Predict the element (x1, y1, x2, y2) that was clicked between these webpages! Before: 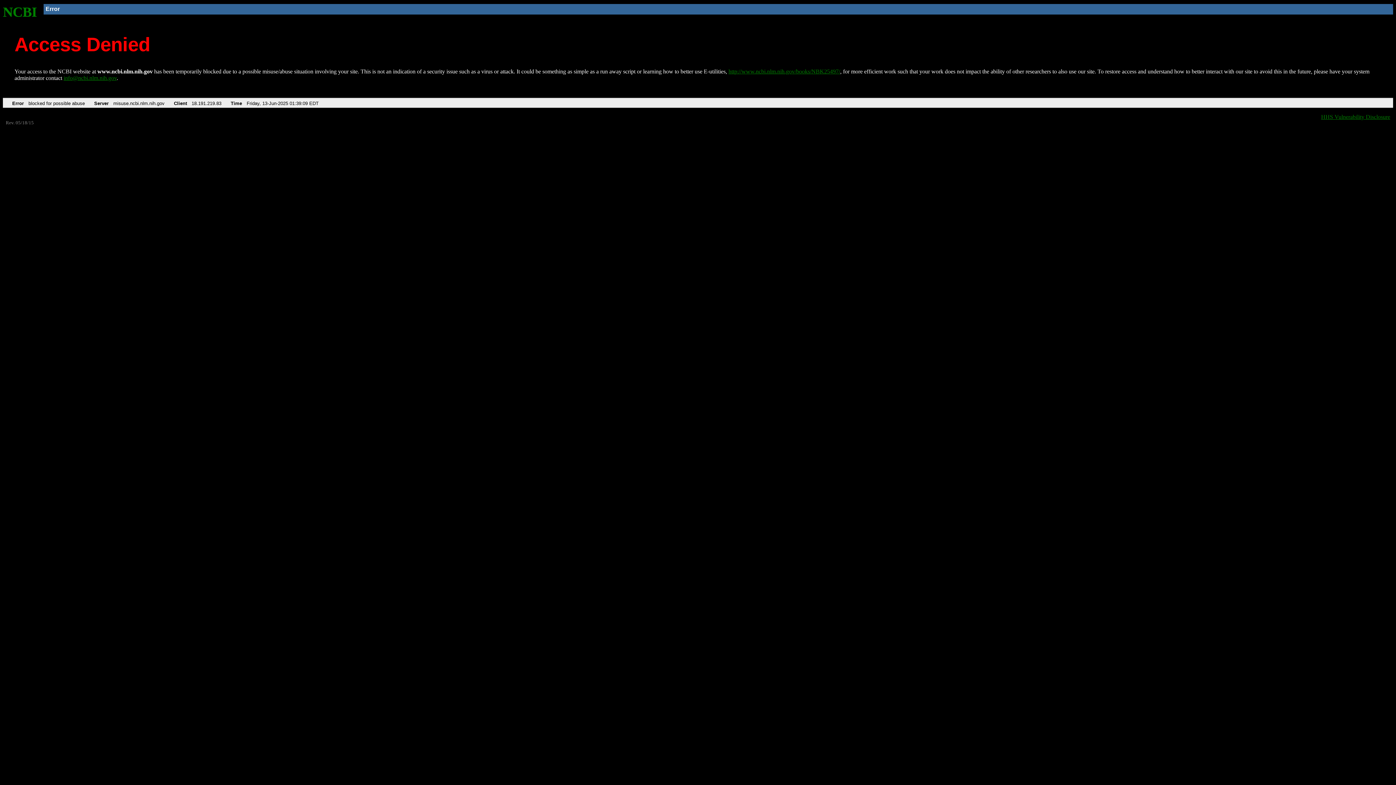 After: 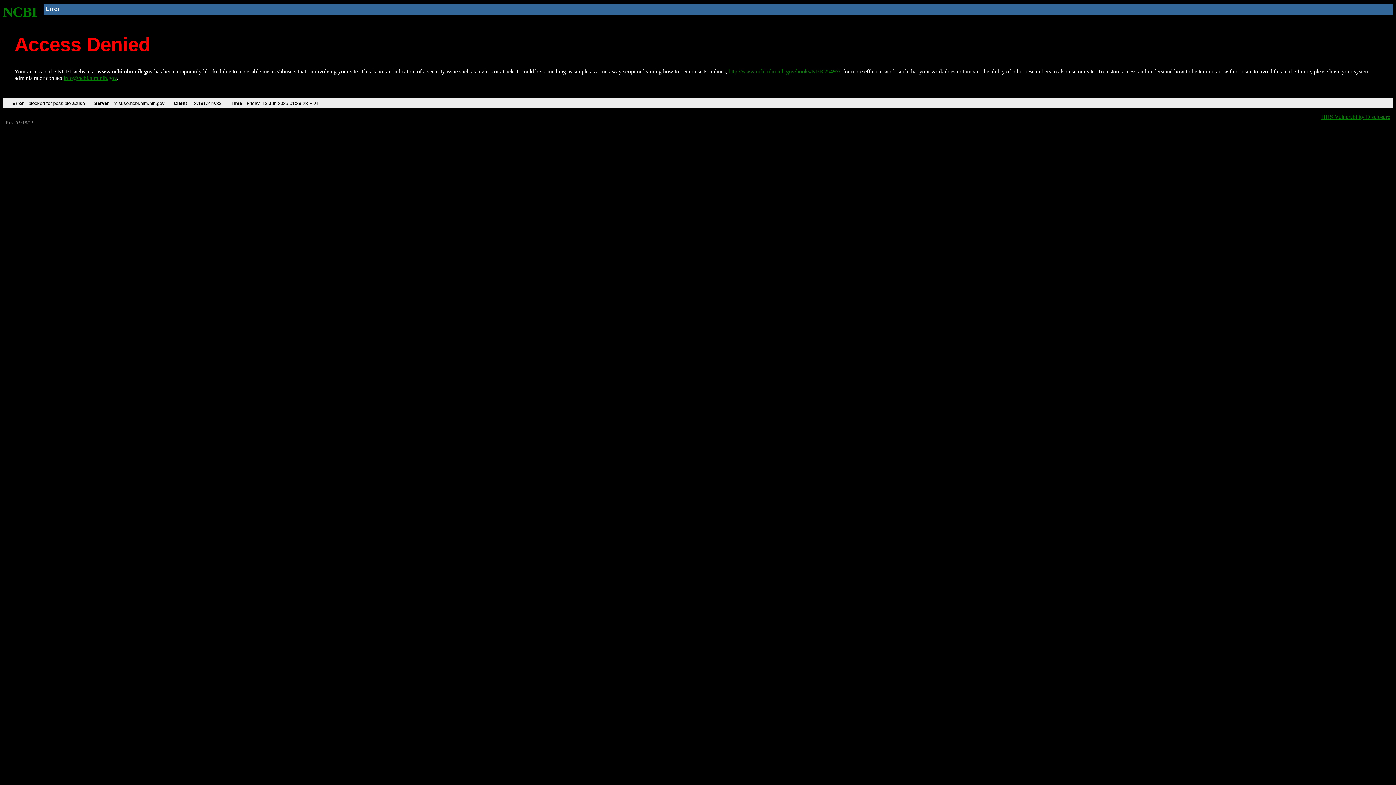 Action: label: NCBI bbox: (2, 4, 37, 19)